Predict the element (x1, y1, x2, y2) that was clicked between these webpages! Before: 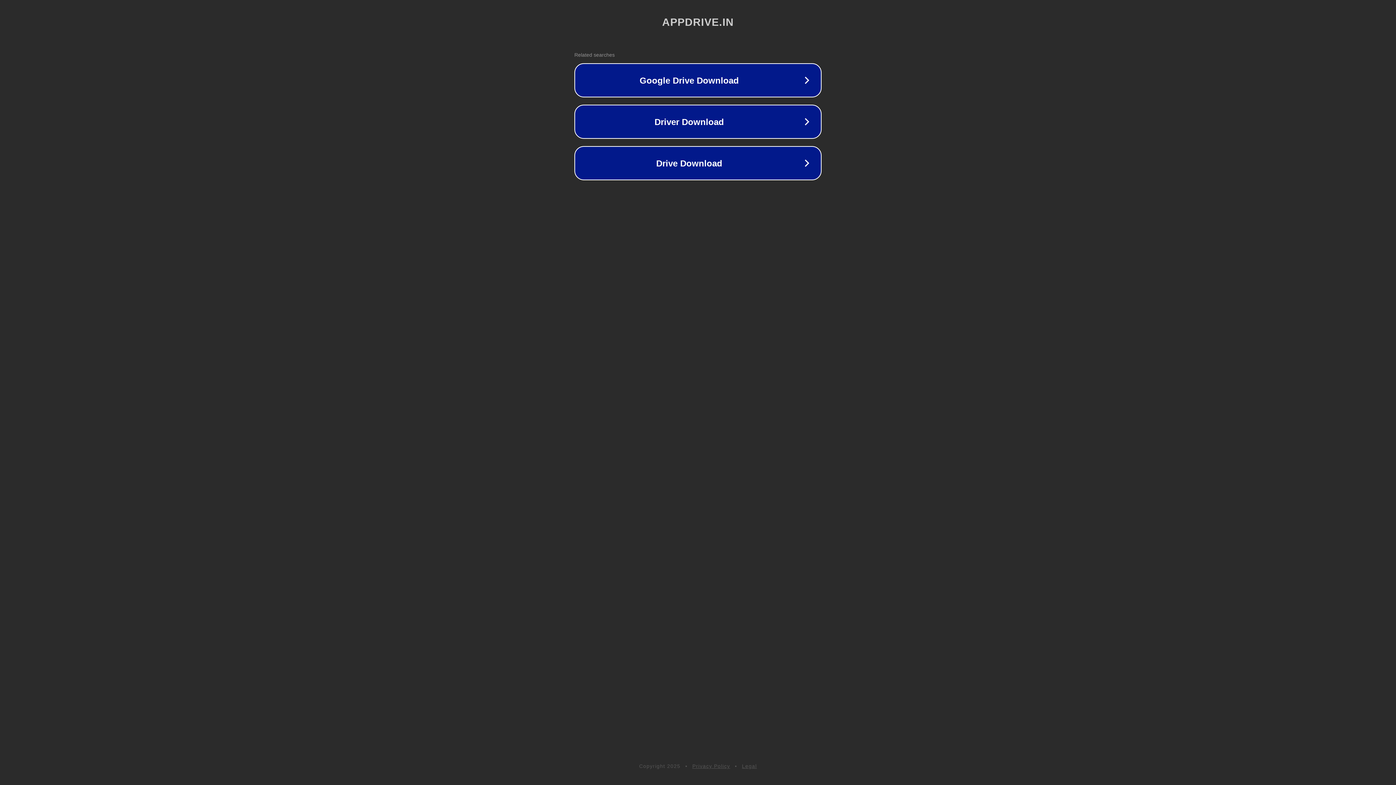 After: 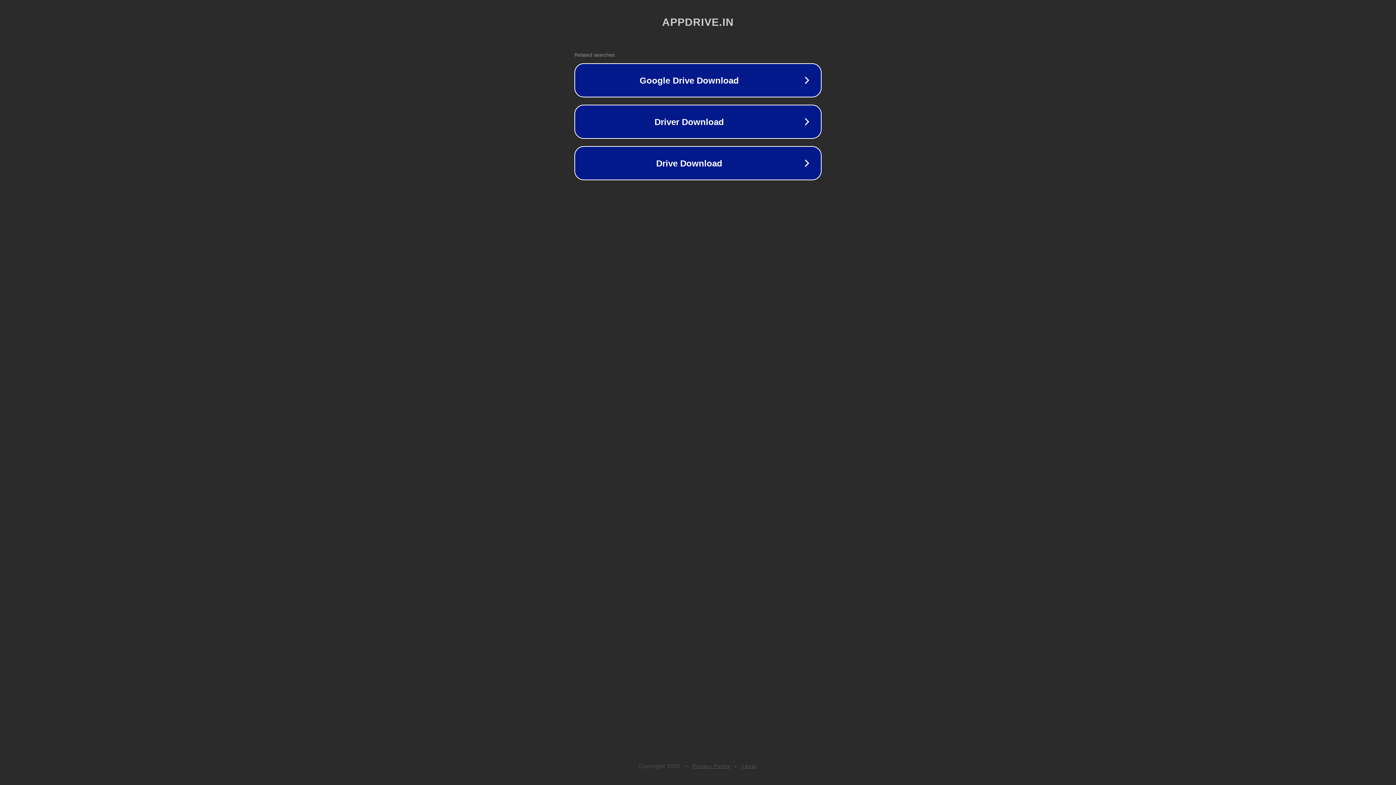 Action: label: Legal bbox: (742, 763, 757, 769)